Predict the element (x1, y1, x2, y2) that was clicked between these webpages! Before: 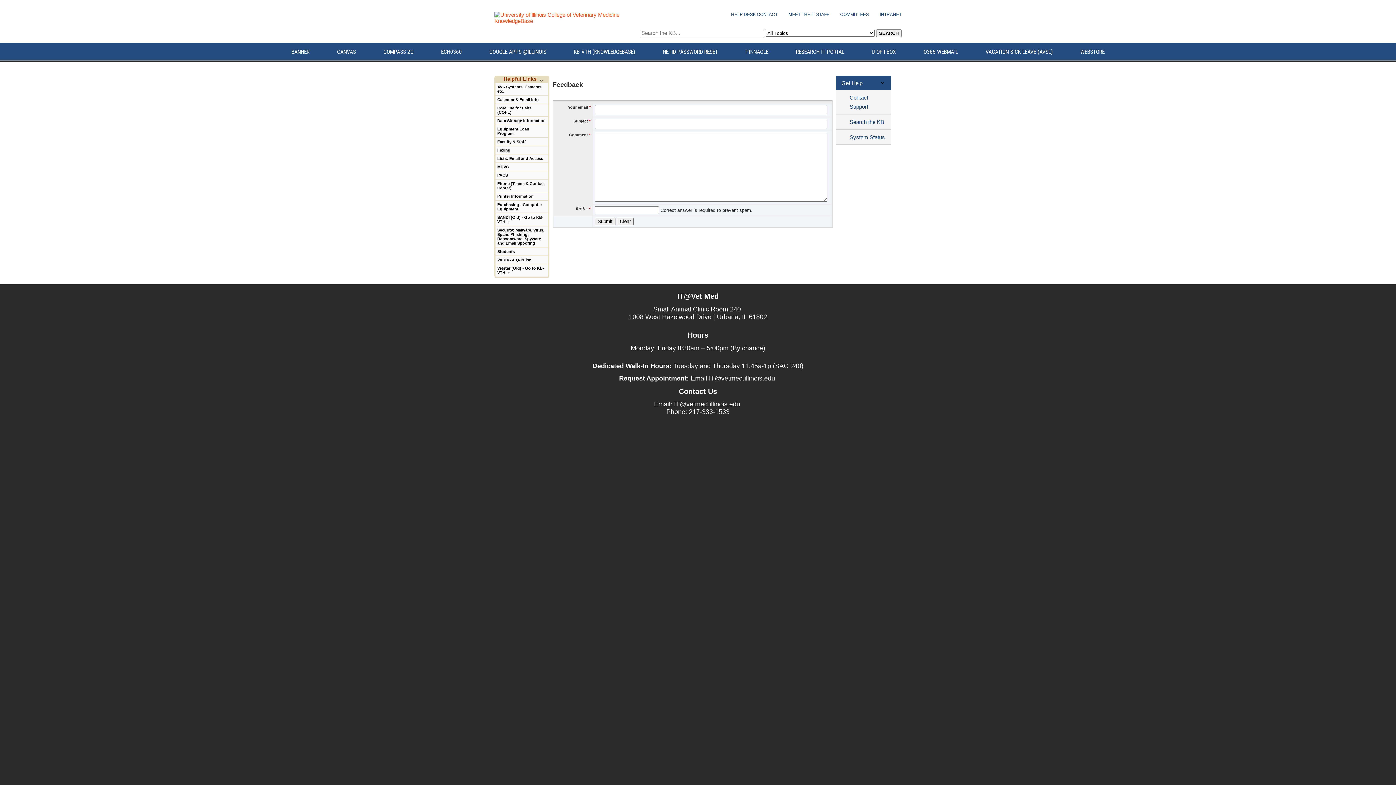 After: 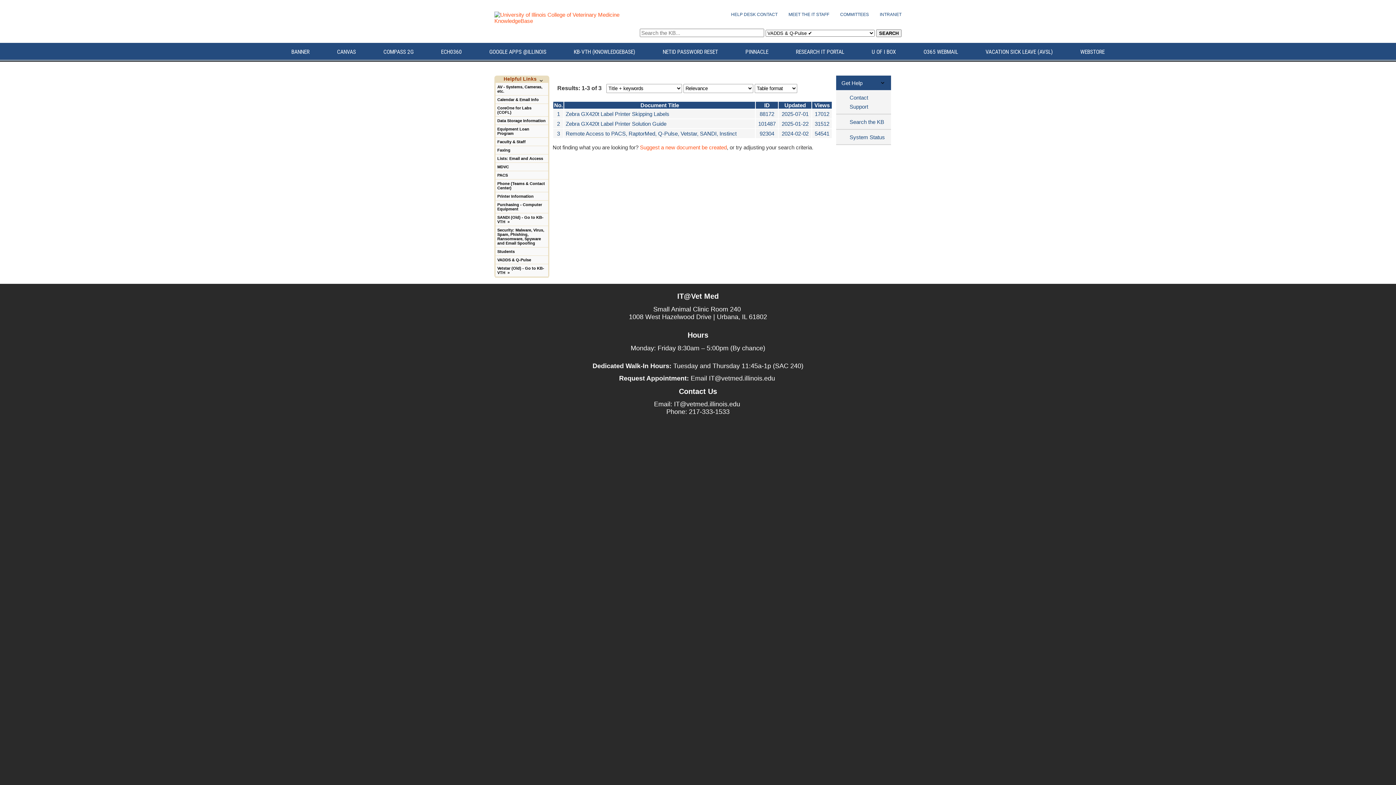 Action: bbox: (495, 255, 548, 264) label: VADDS & Q-Pulse